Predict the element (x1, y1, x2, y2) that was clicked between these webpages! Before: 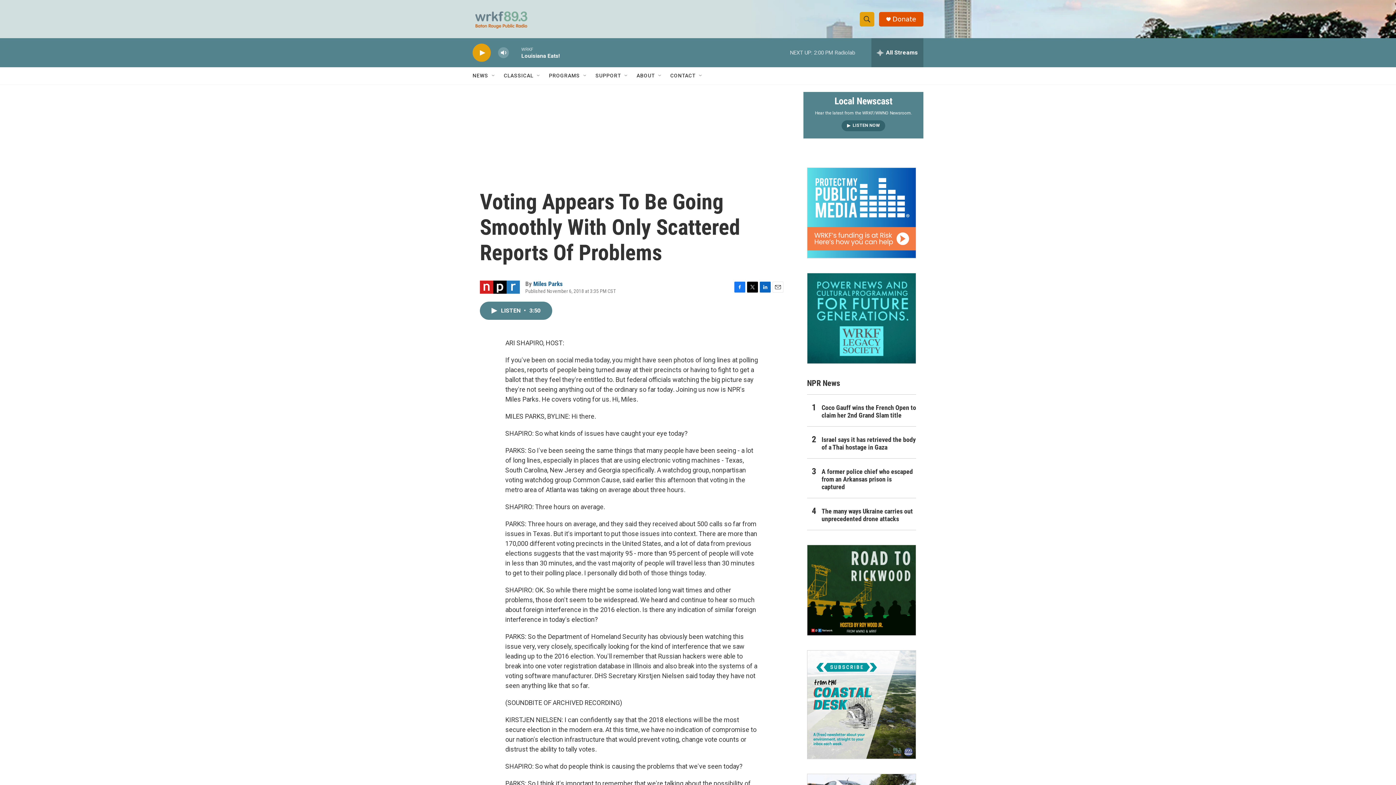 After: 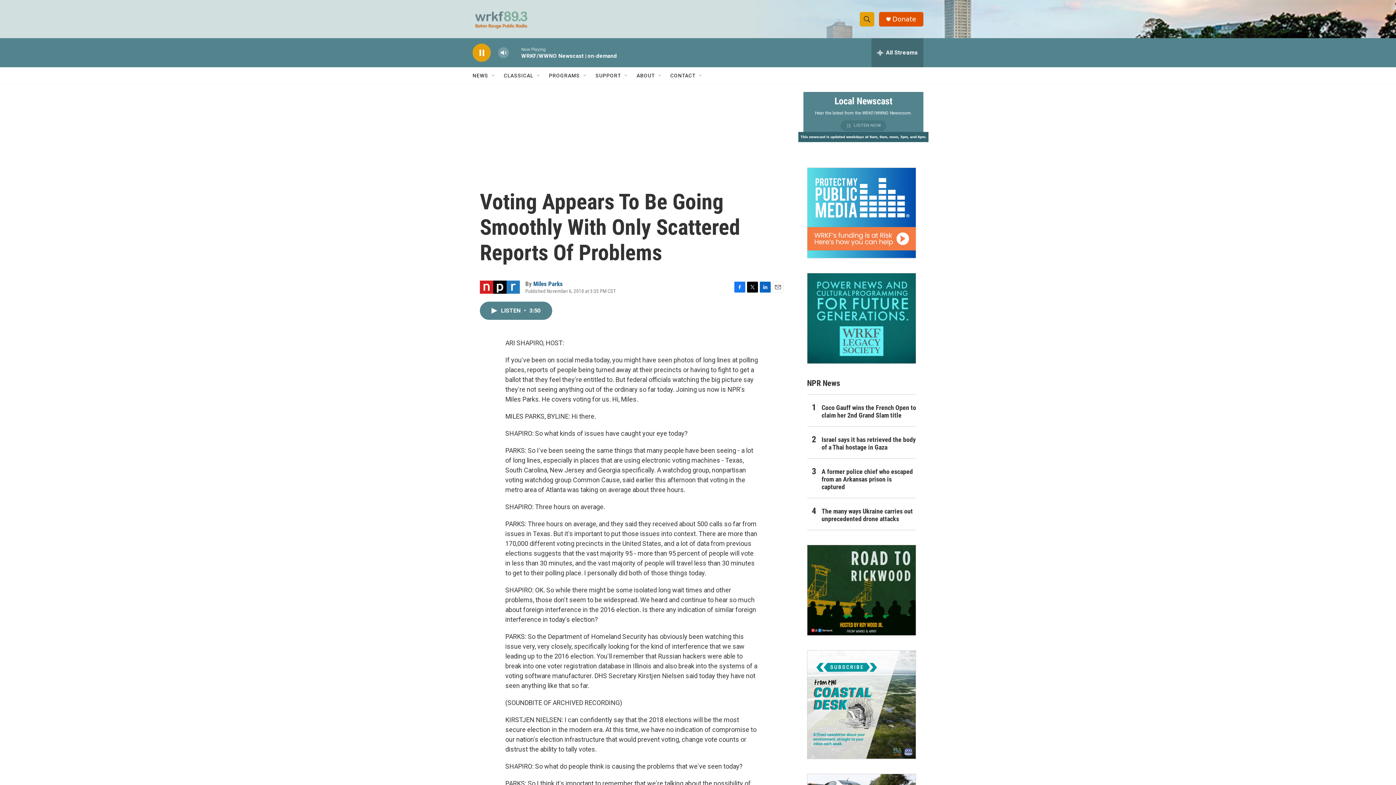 Action: bbox: (841, 120, 885, 131) label: LISTEN NOW